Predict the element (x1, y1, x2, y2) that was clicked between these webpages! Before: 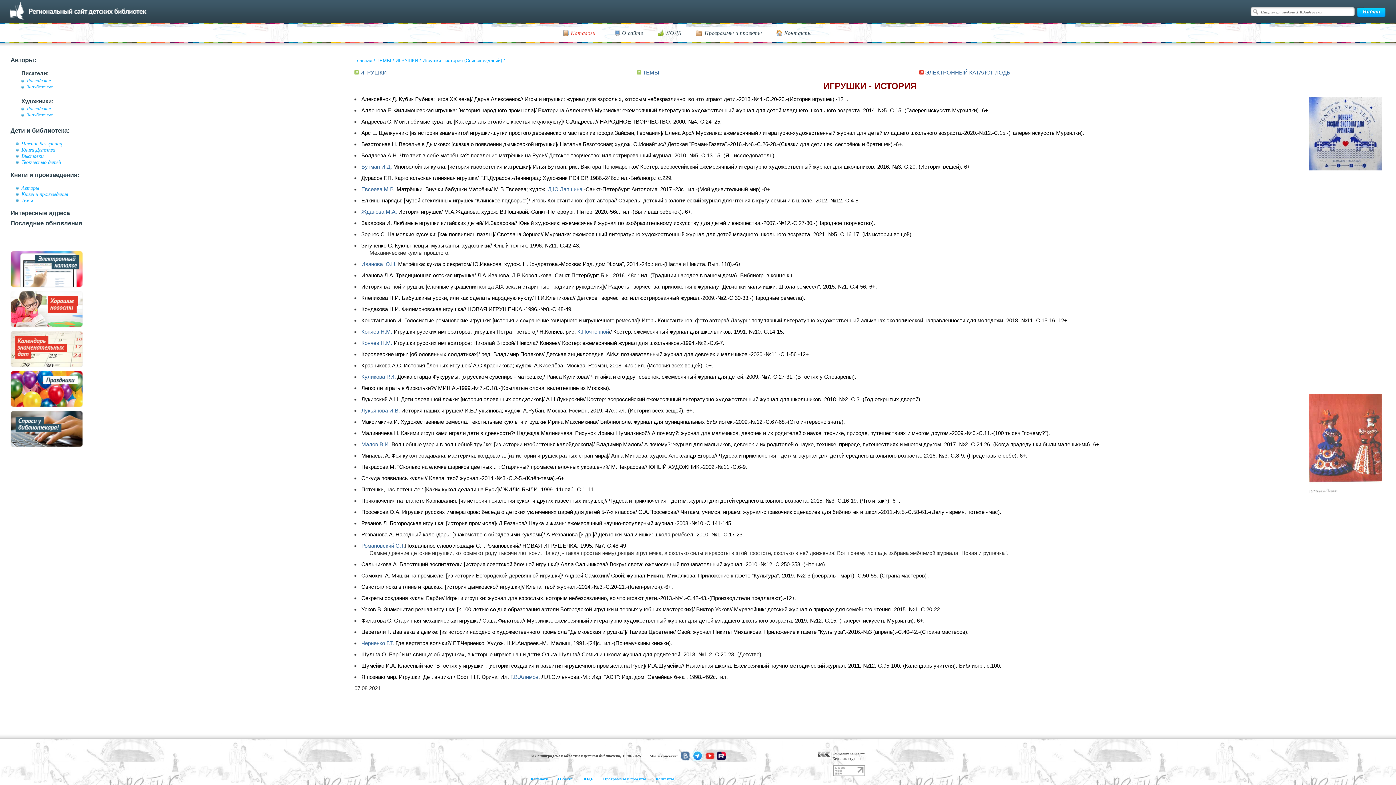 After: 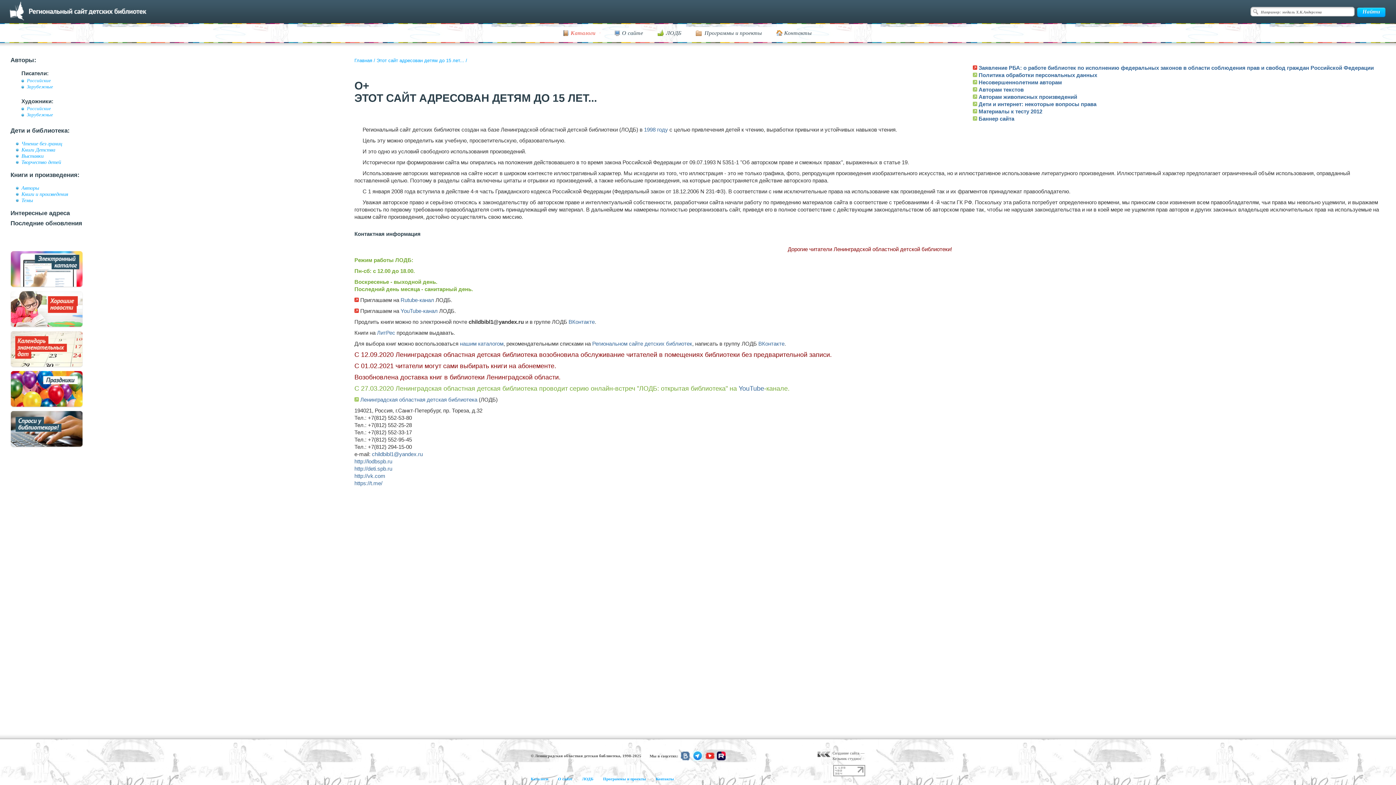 Action: label: Контакты bbox: (656, 777, 674, 781)